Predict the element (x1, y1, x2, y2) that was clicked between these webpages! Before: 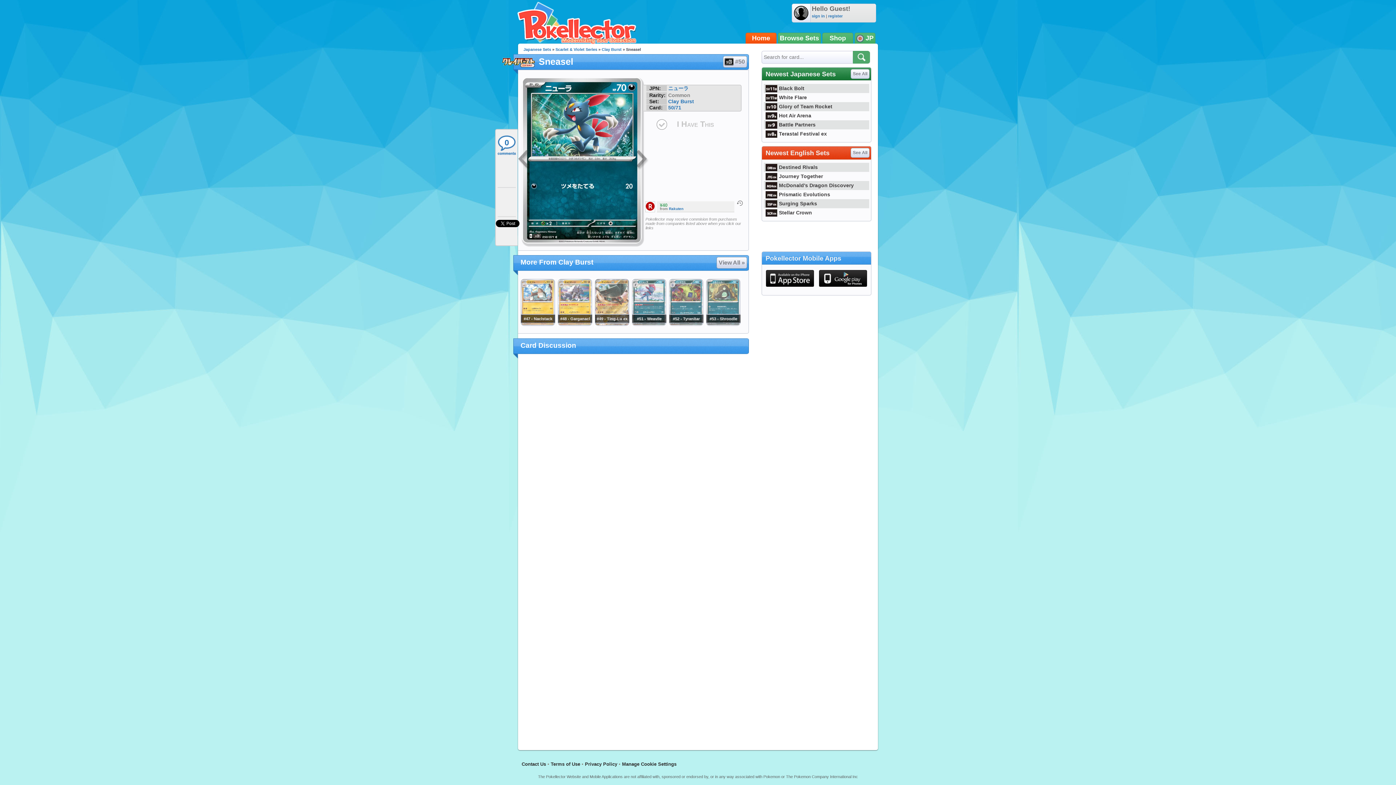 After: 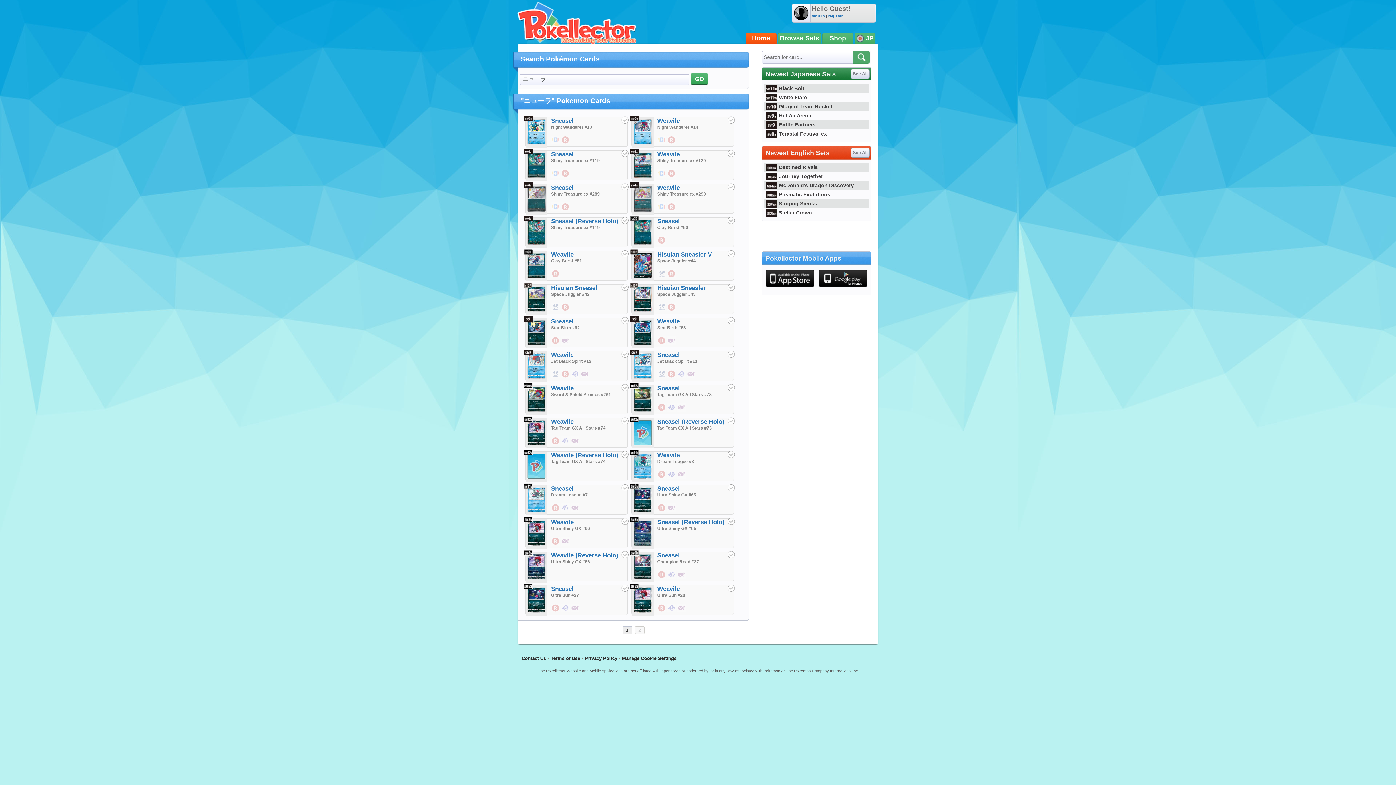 Action: label: ニューラ bbox: (668, 85, 688, 91)